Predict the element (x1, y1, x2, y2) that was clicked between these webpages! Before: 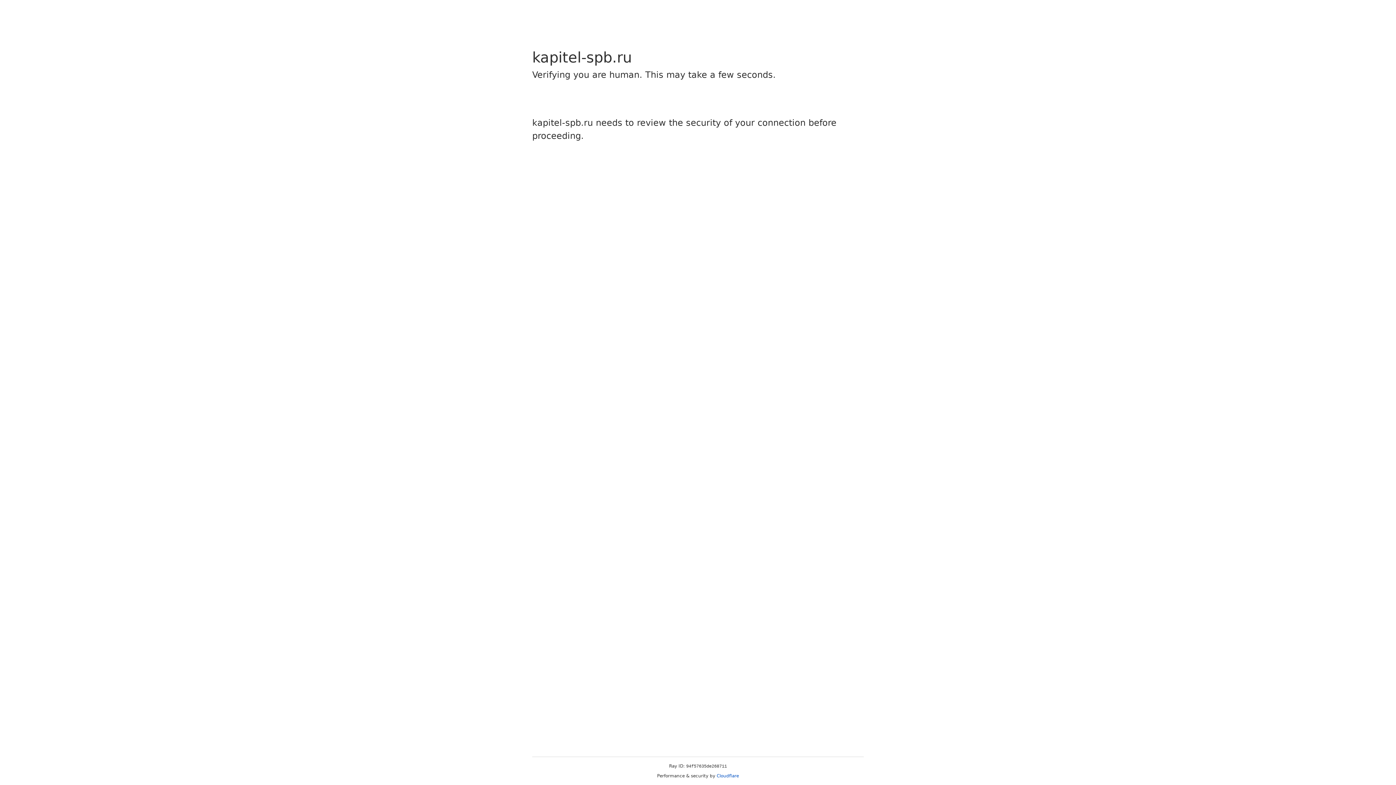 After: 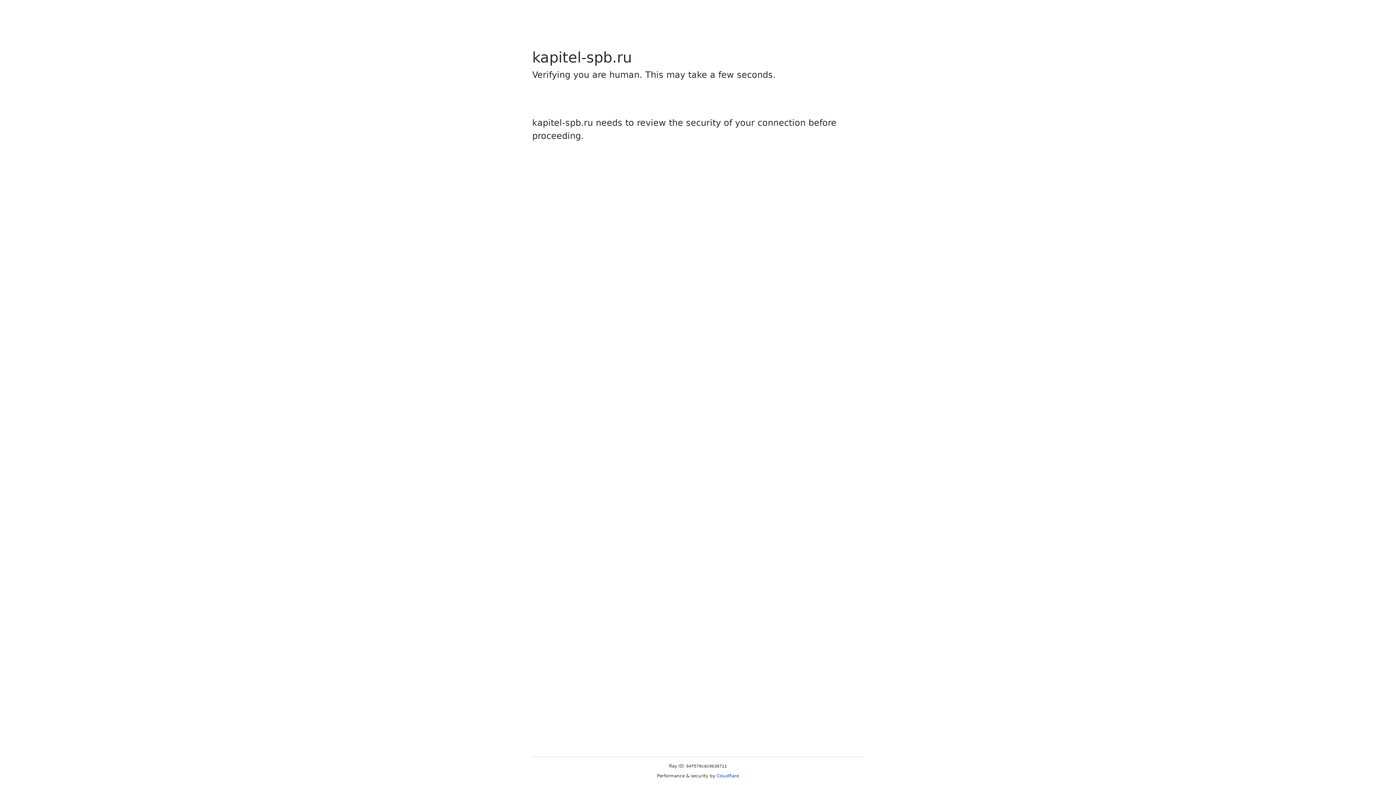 Action: bbox: (716, 773, 739, 778) label: Cloudflare